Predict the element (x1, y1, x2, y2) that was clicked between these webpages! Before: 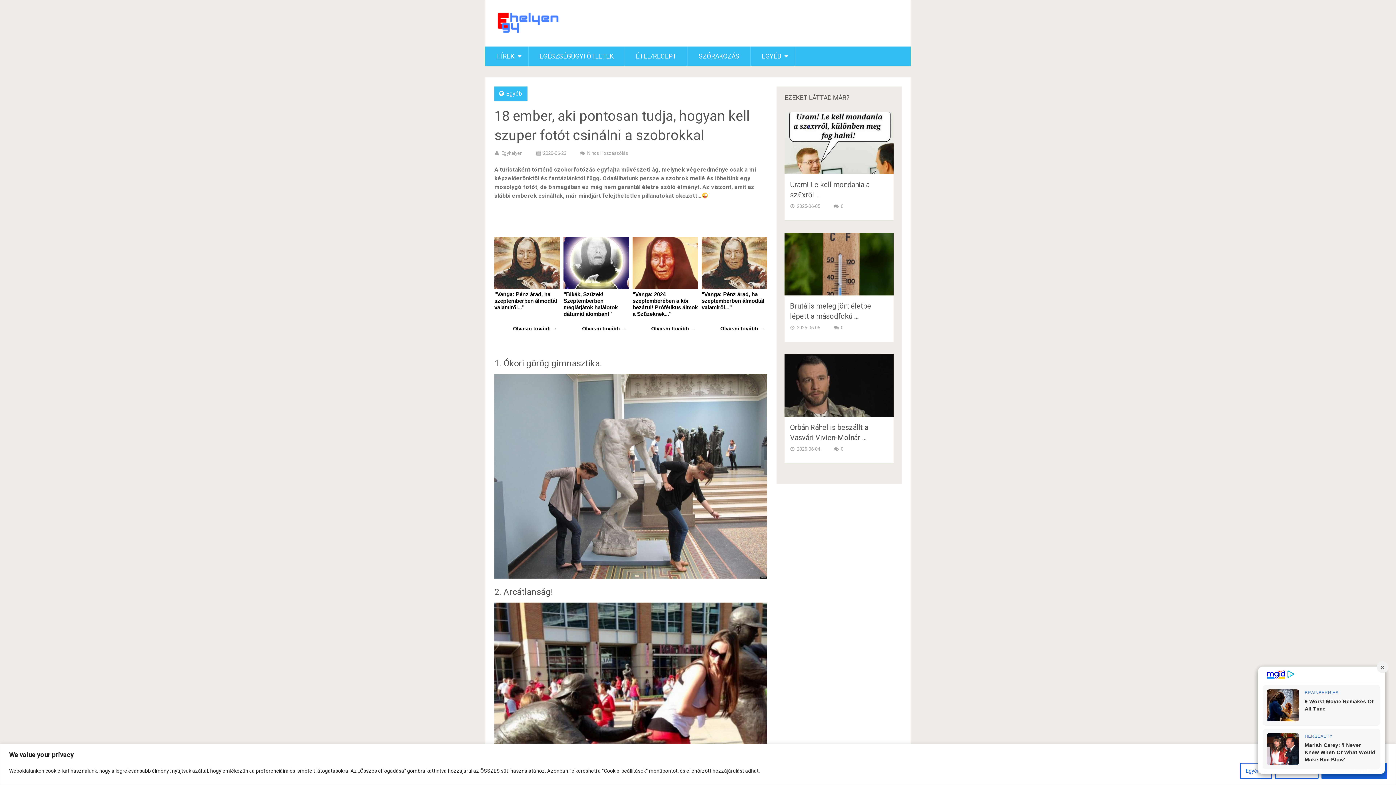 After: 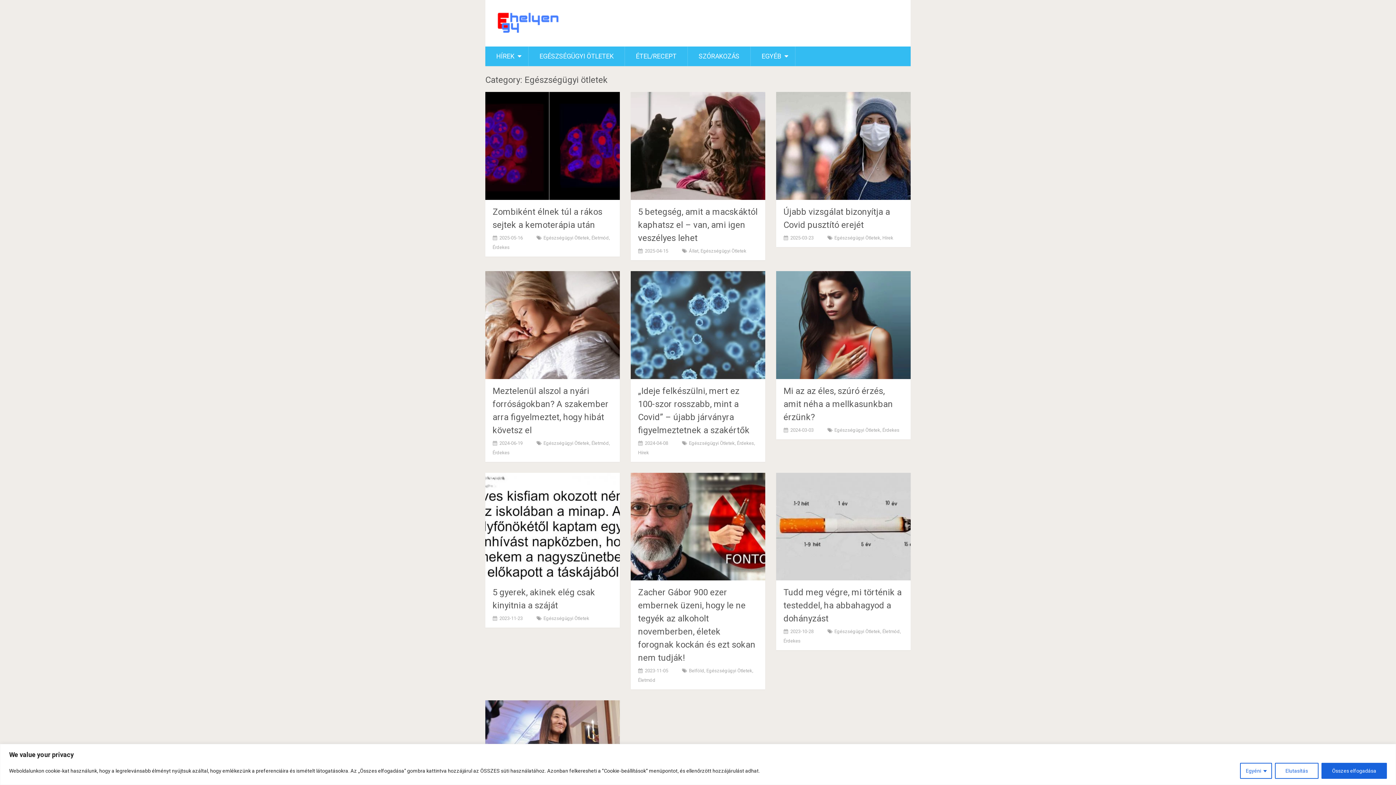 Action: bbox: (528, 46, 624, 66) label: EGÉSZSÉGÜGYI ÖTLETEK